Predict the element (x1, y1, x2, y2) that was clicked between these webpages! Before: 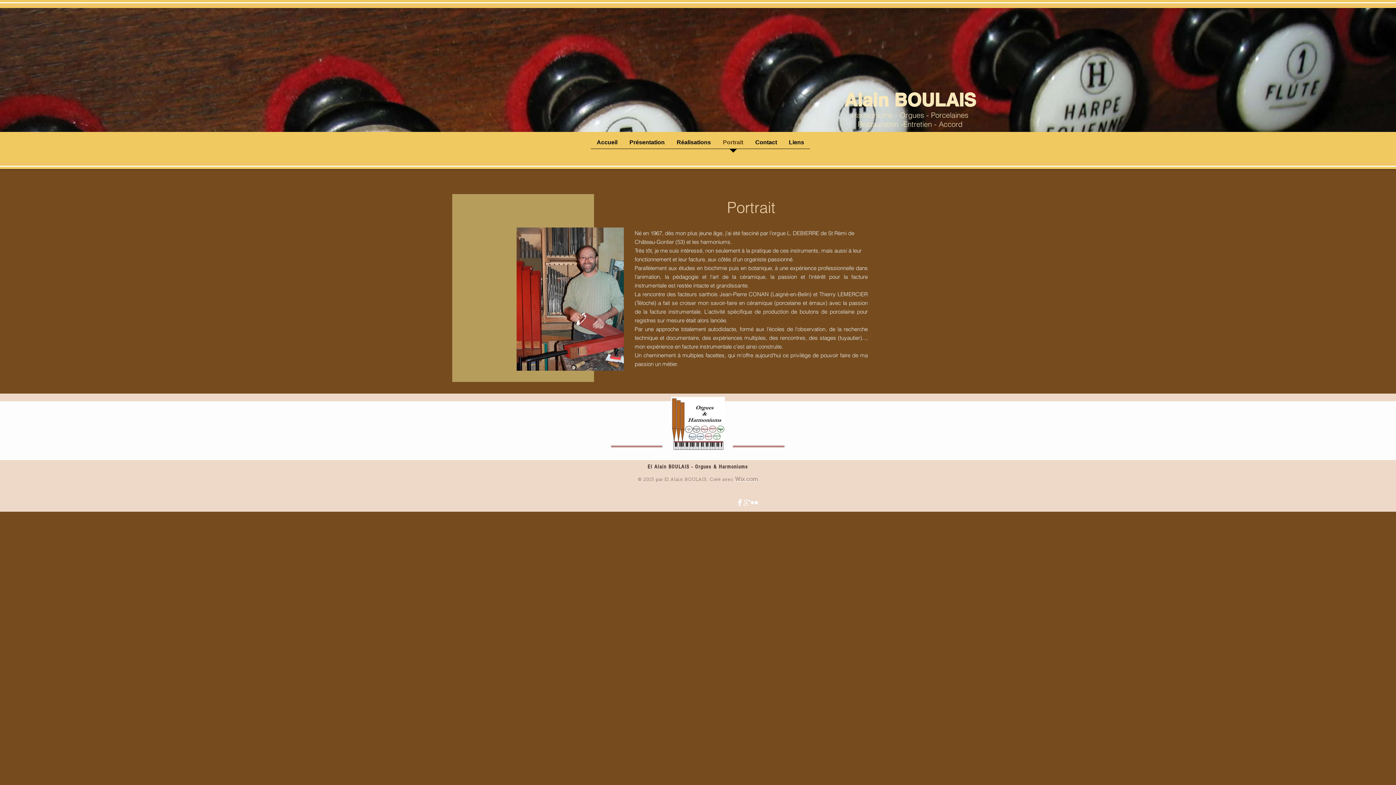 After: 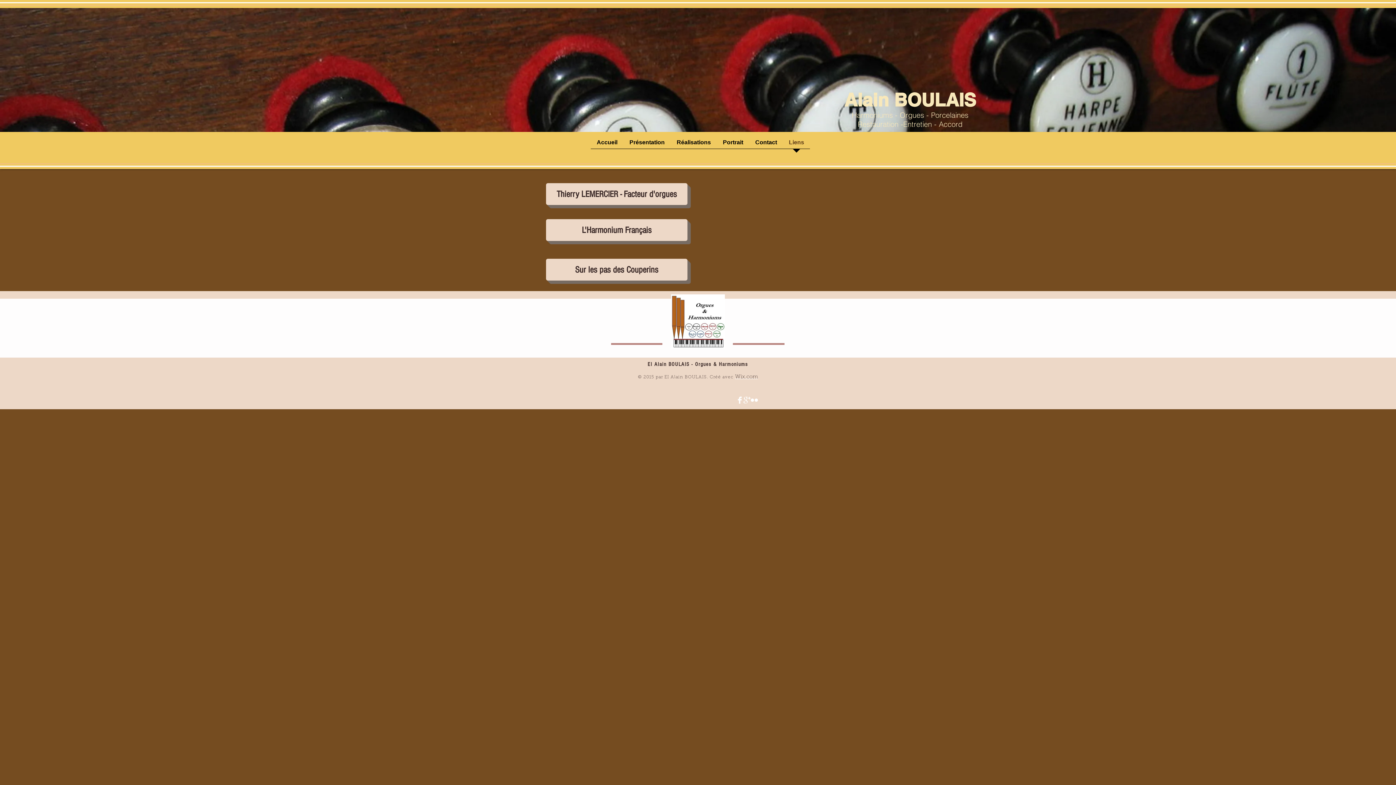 Action: label: Liens bbox: (783, 136, 810, 153)